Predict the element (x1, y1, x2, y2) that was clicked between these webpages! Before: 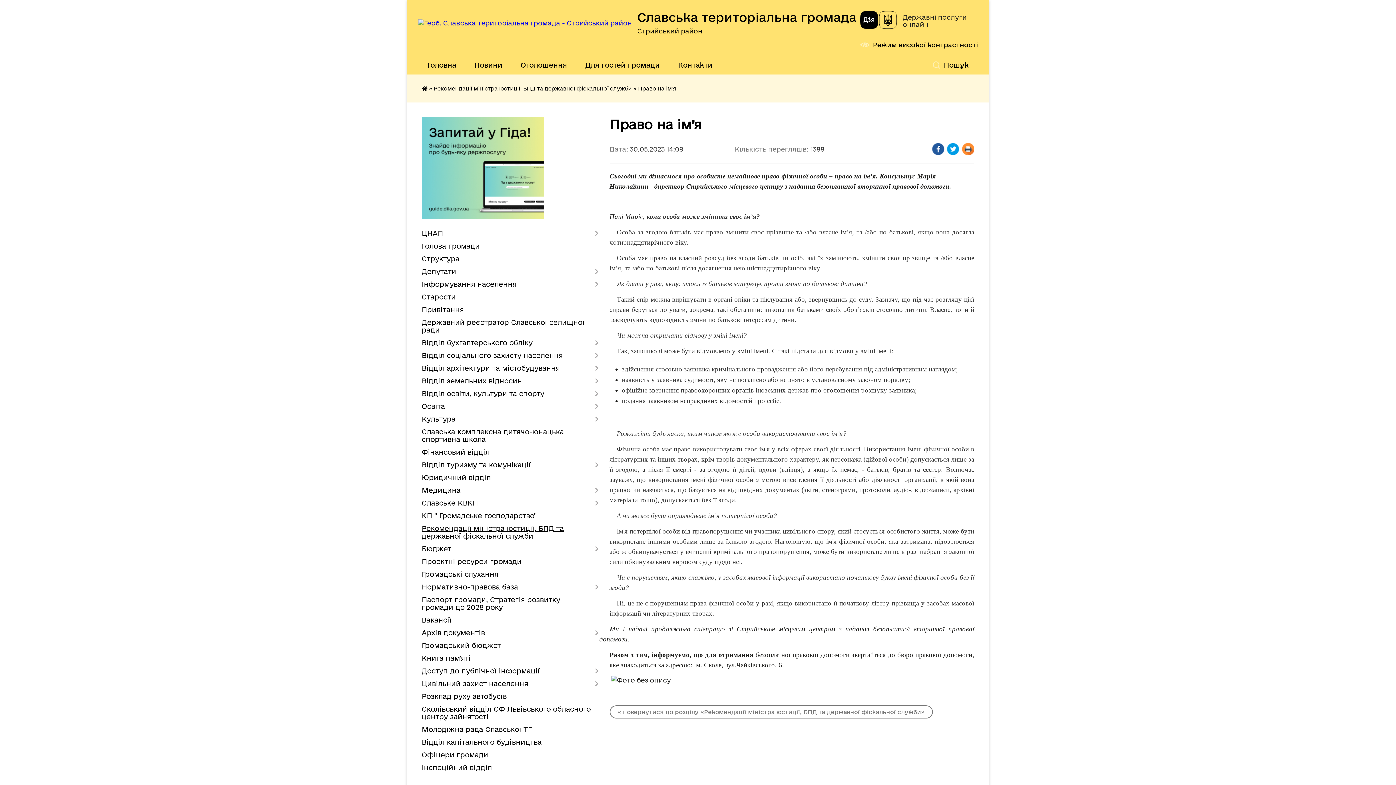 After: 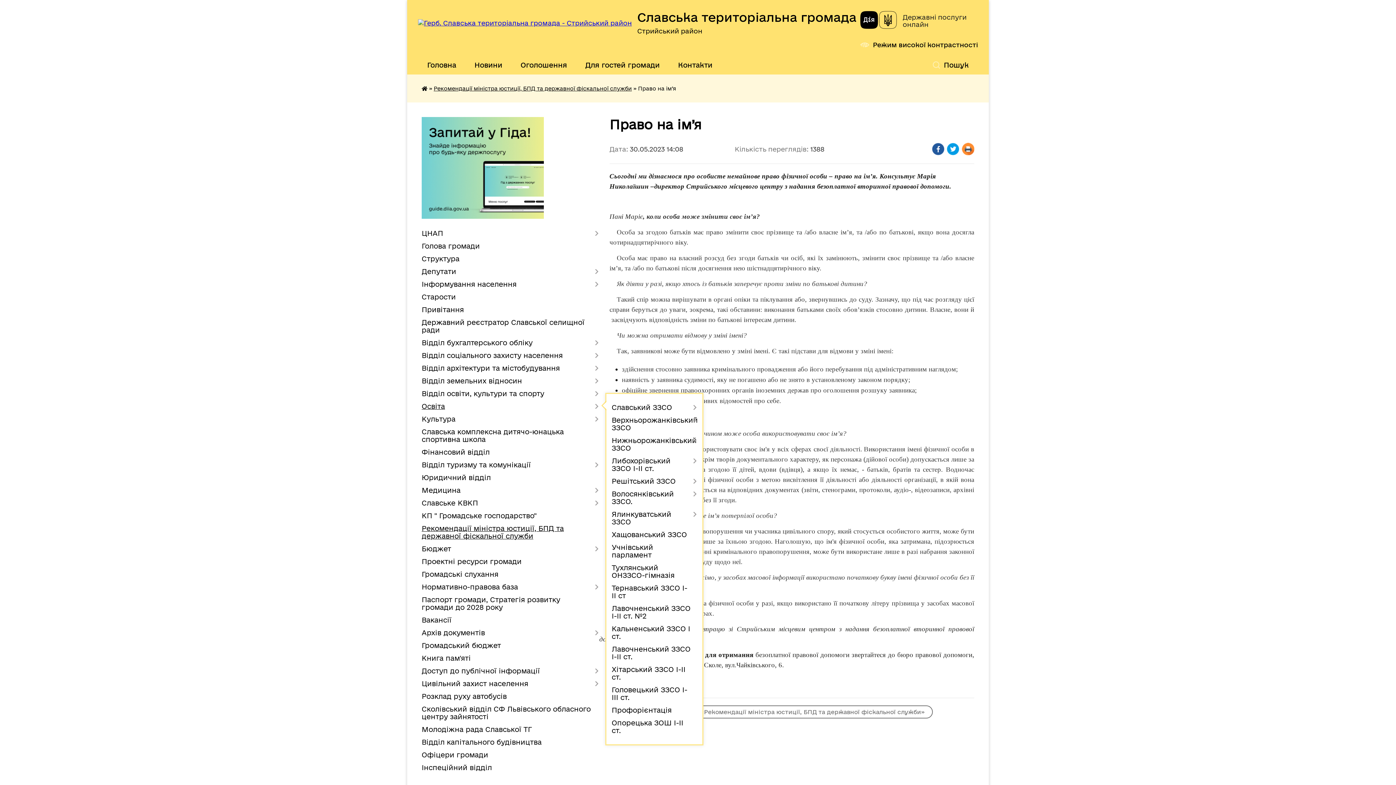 Action: bbox: (421, 400, 598, 413) label: Освіта